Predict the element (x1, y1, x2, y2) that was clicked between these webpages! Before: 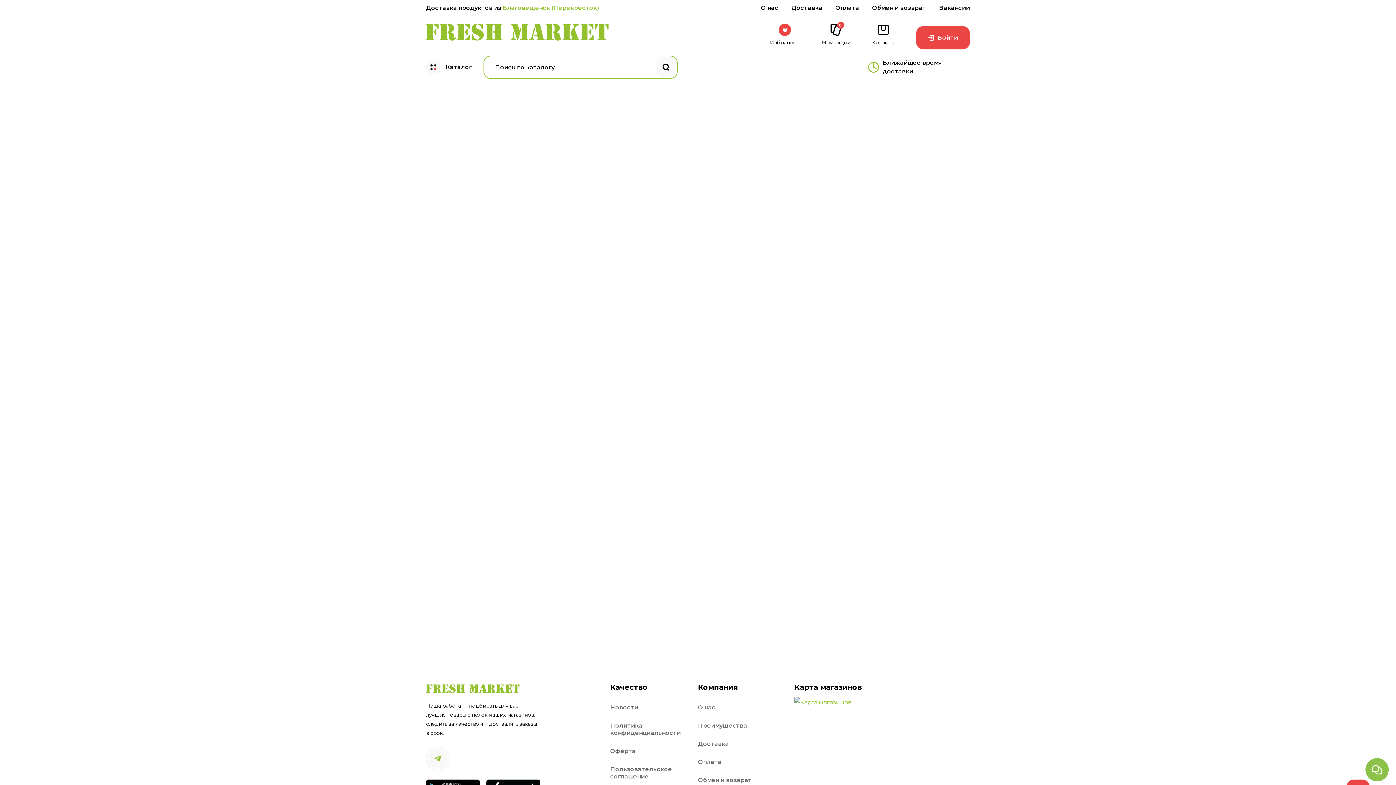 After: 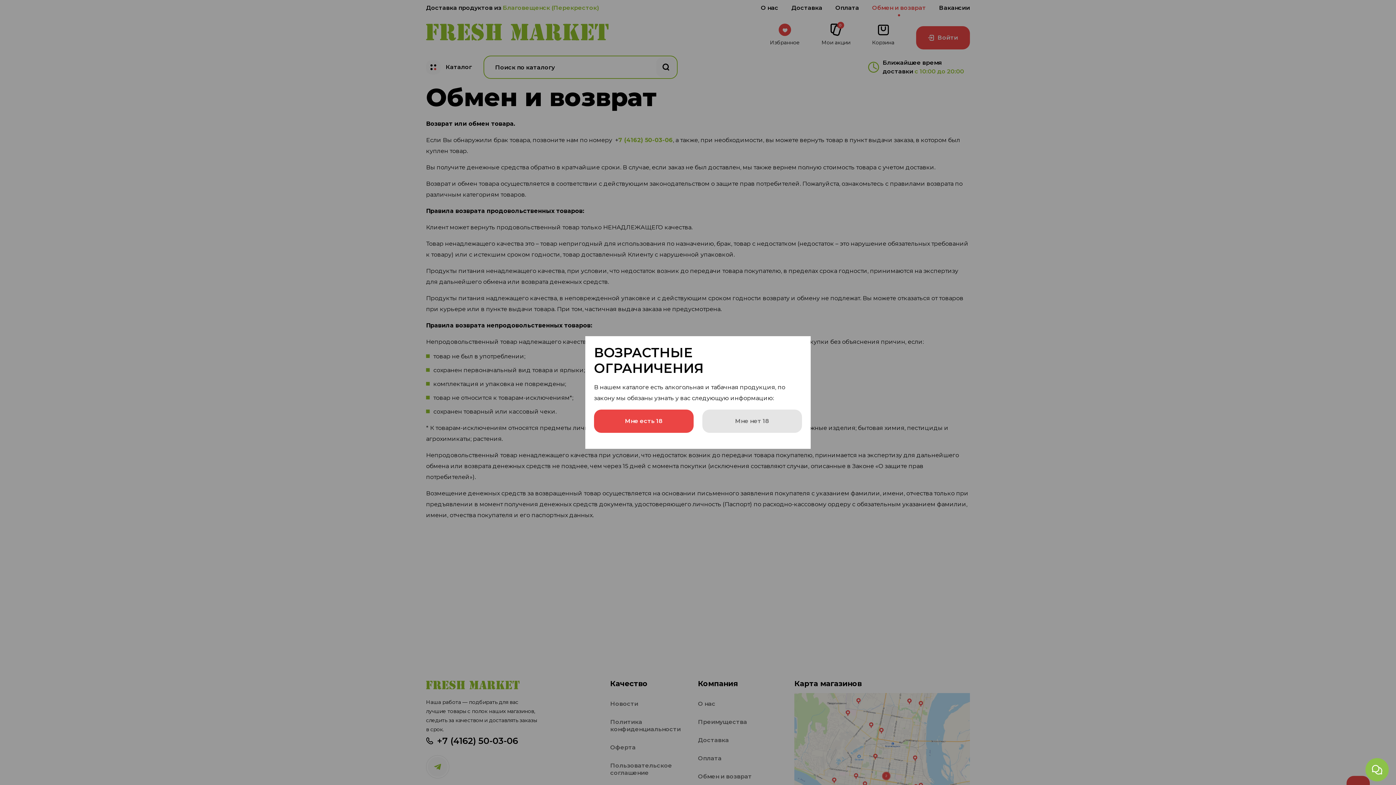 Action: label: Обмен и возврат bbox: (872, 4, 926, 11)